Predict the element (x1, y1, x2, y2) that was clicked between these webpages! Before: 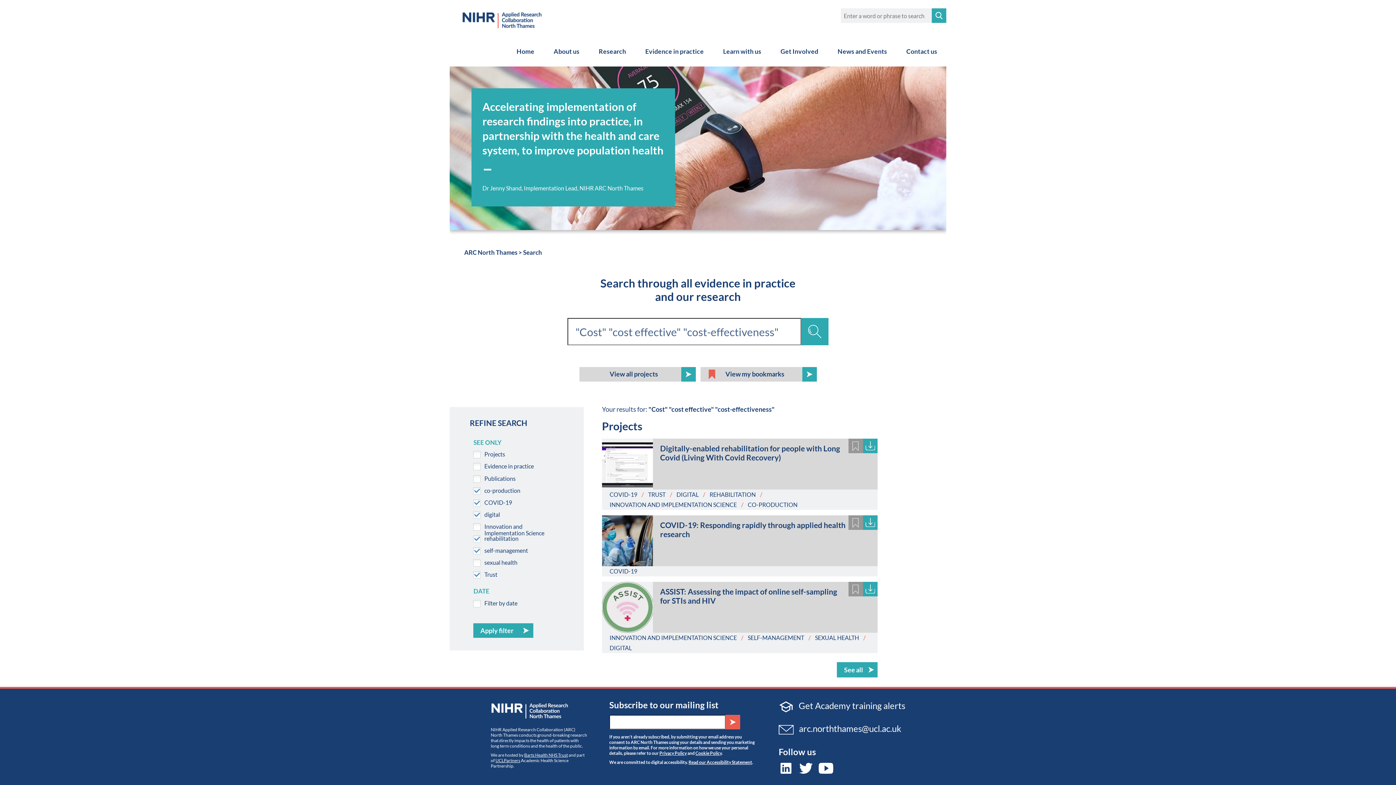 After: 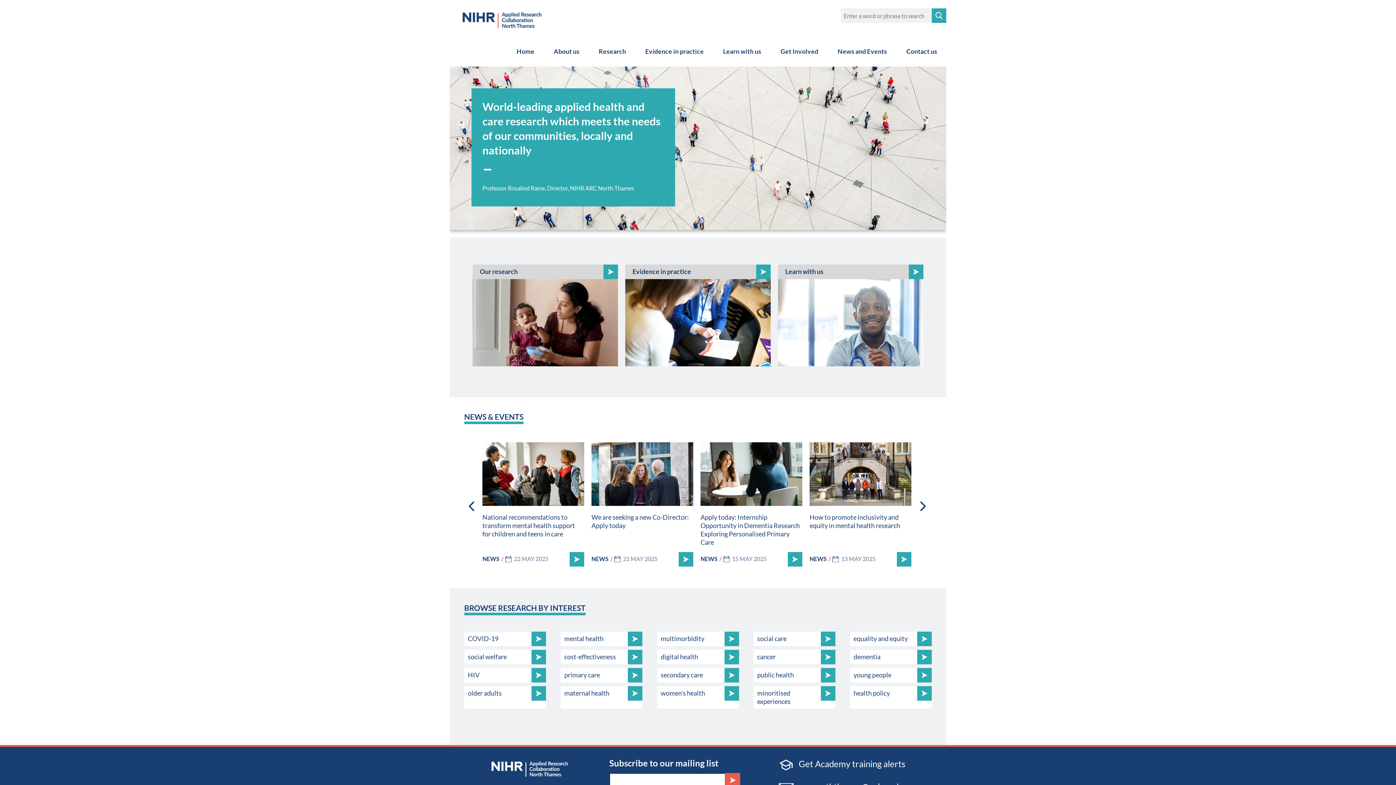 Action: label: Home bbox: (507, 36, 543, 66)